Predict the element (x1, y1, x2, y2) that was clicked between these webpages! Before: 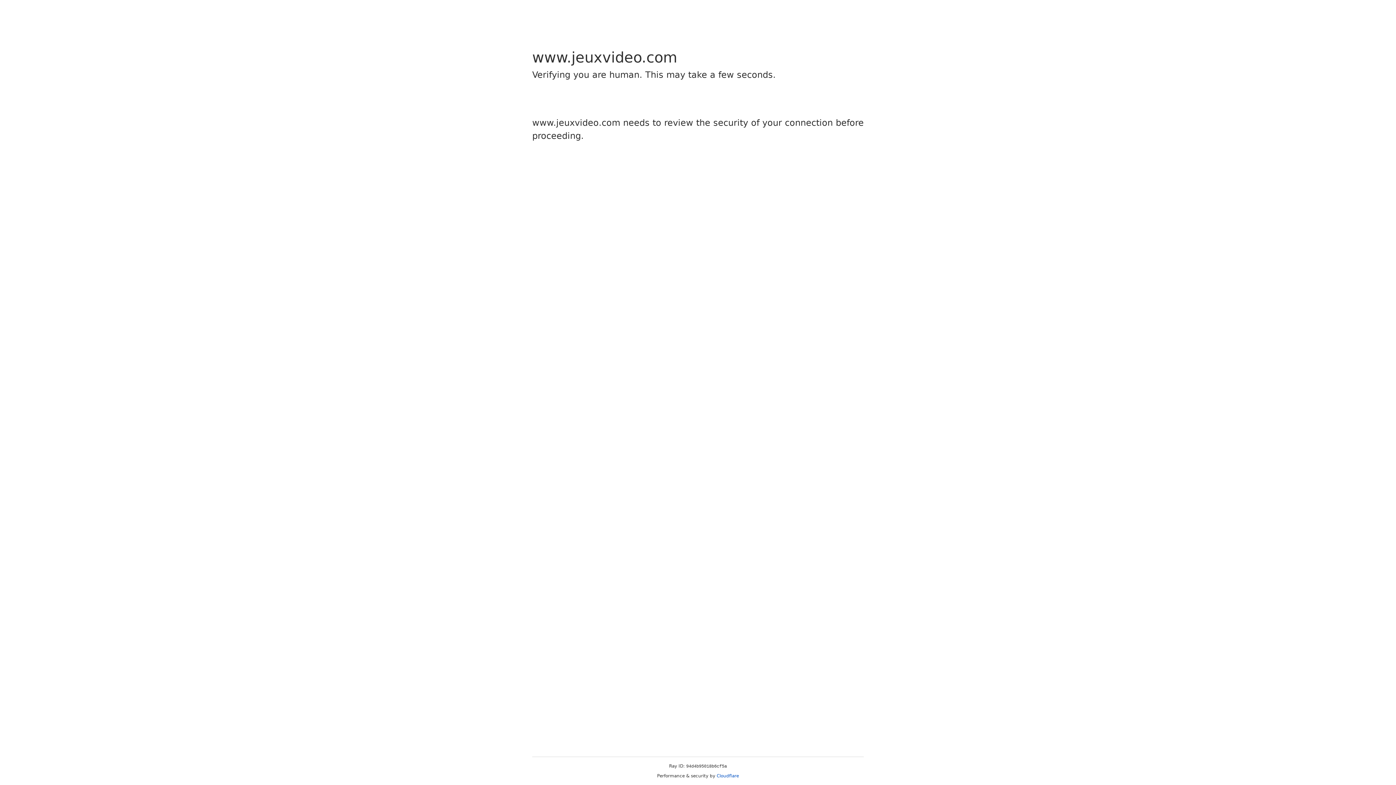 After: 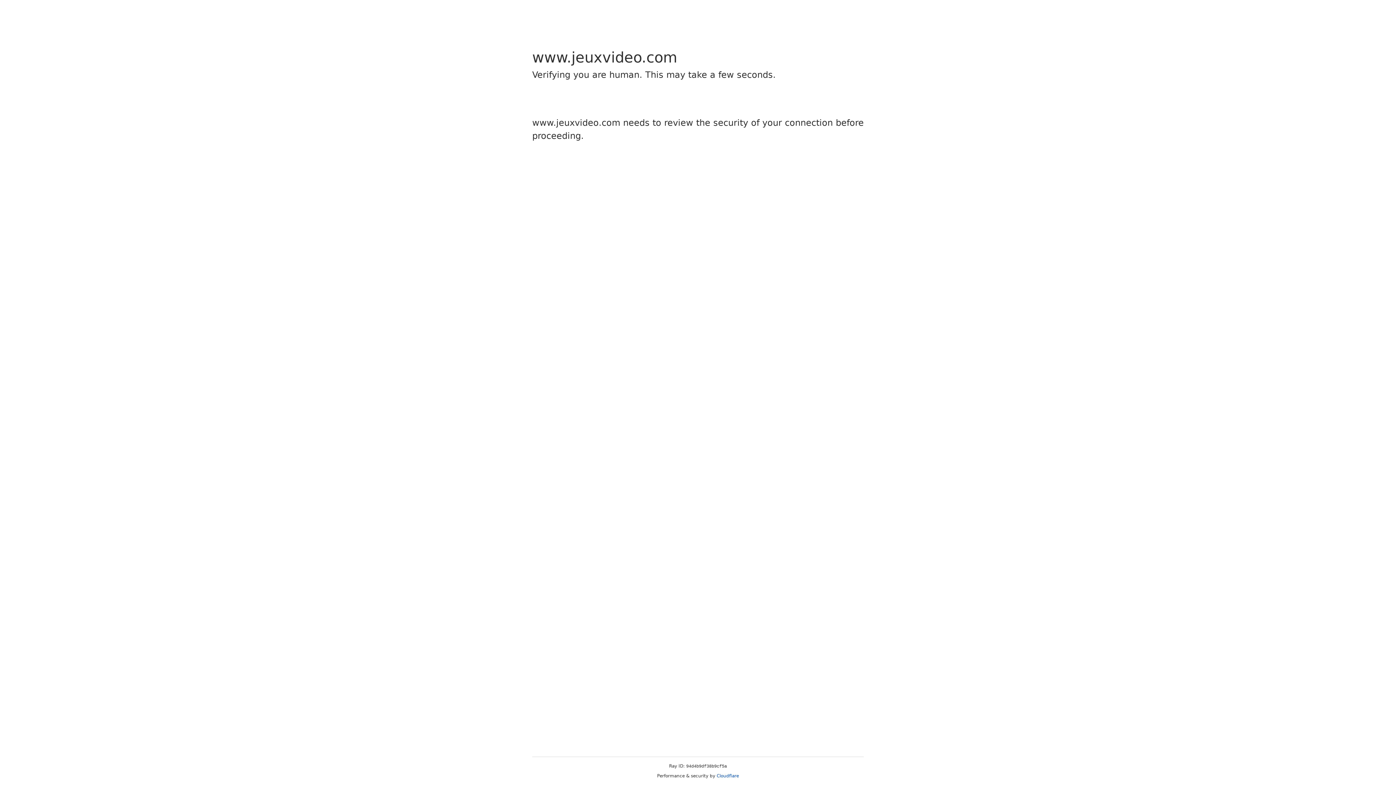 Action: label: Cloudflare bbox: (716, 773, 739, 778)